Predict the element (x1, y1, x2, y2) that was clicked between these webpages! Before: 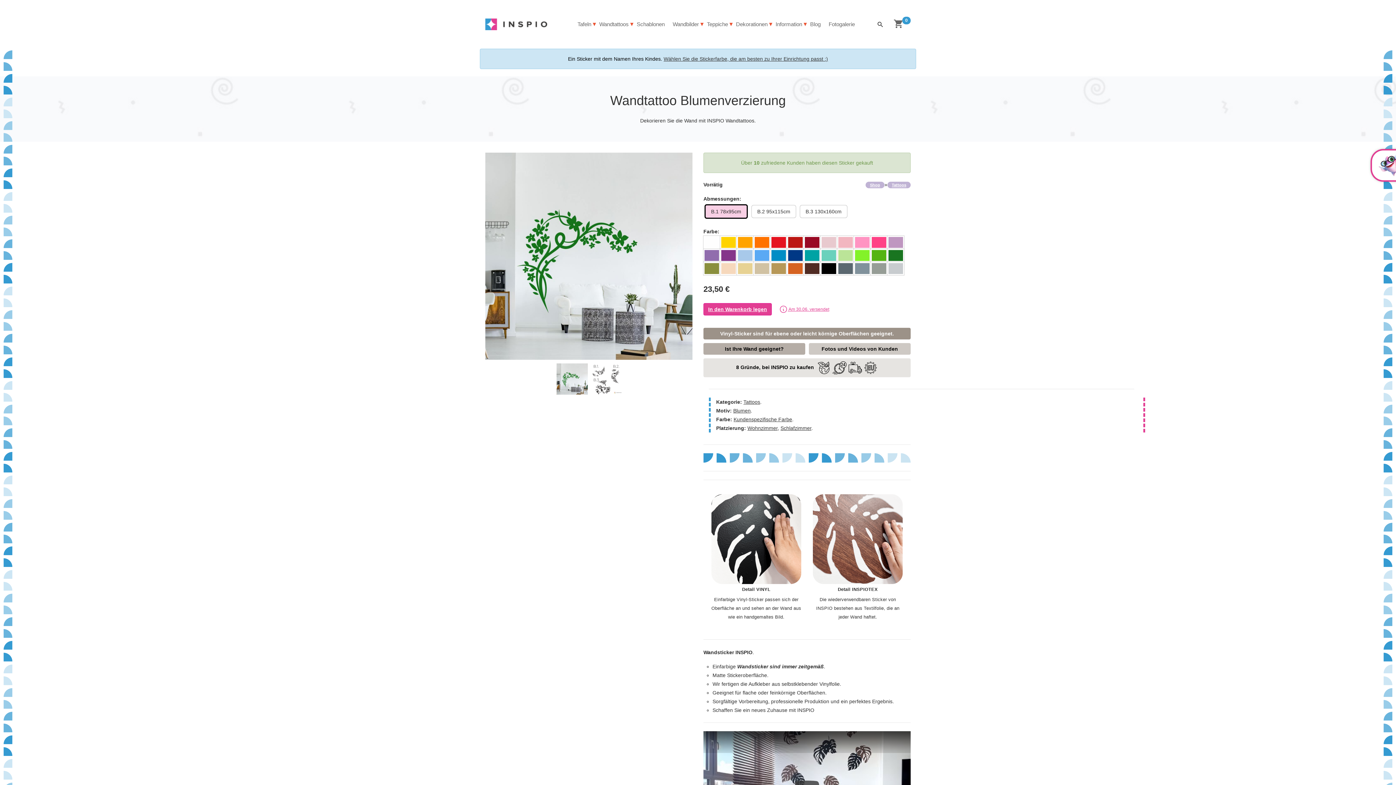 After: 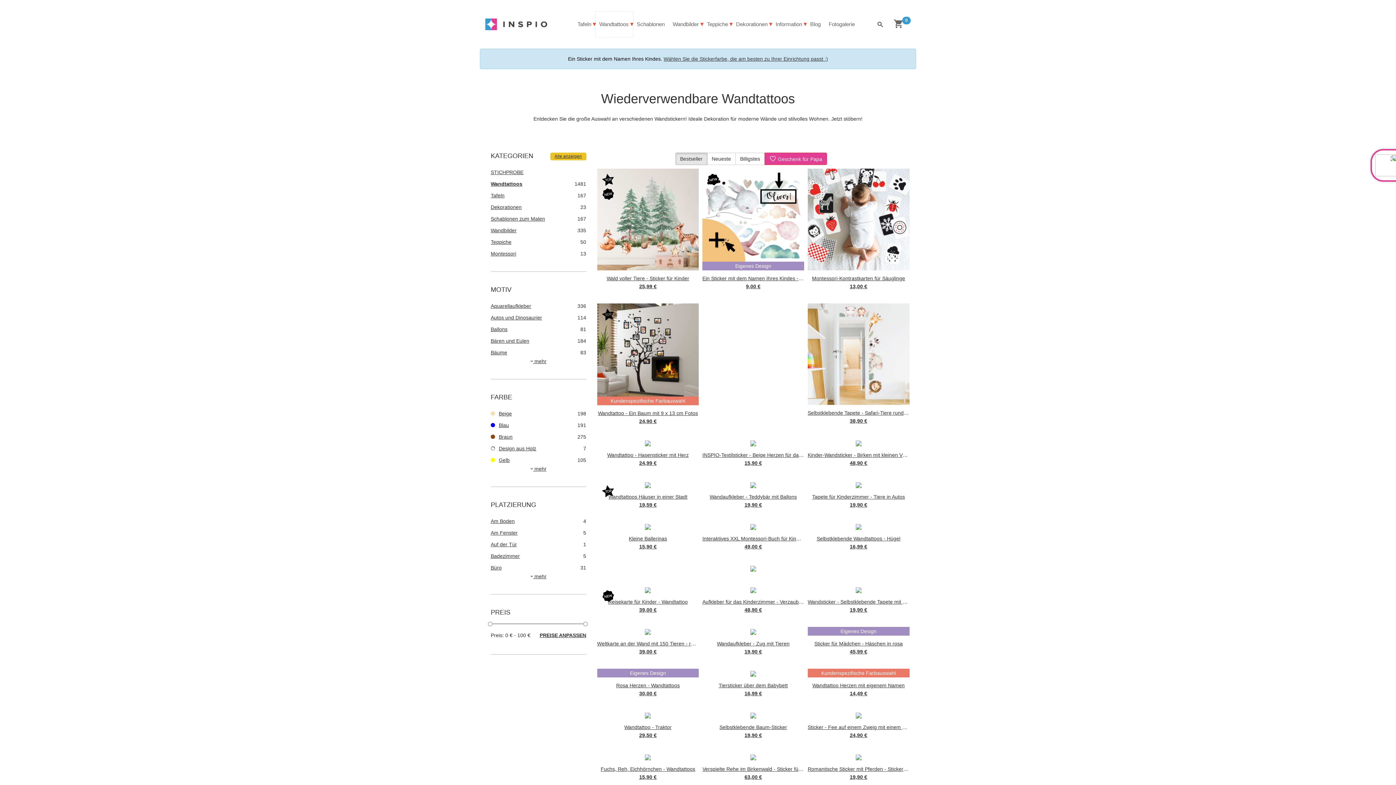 Action: label: Tattoos bbox: (743, 399, 760, 405)